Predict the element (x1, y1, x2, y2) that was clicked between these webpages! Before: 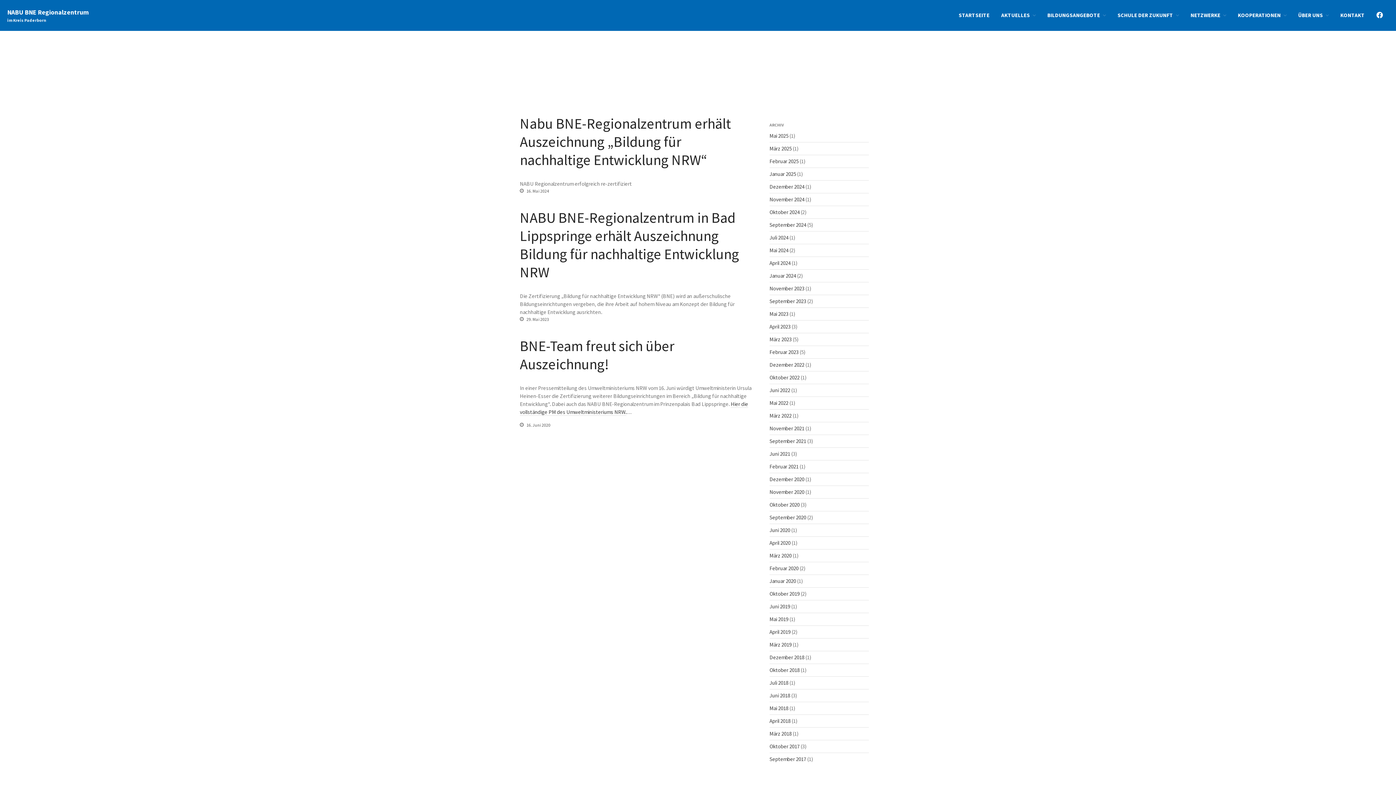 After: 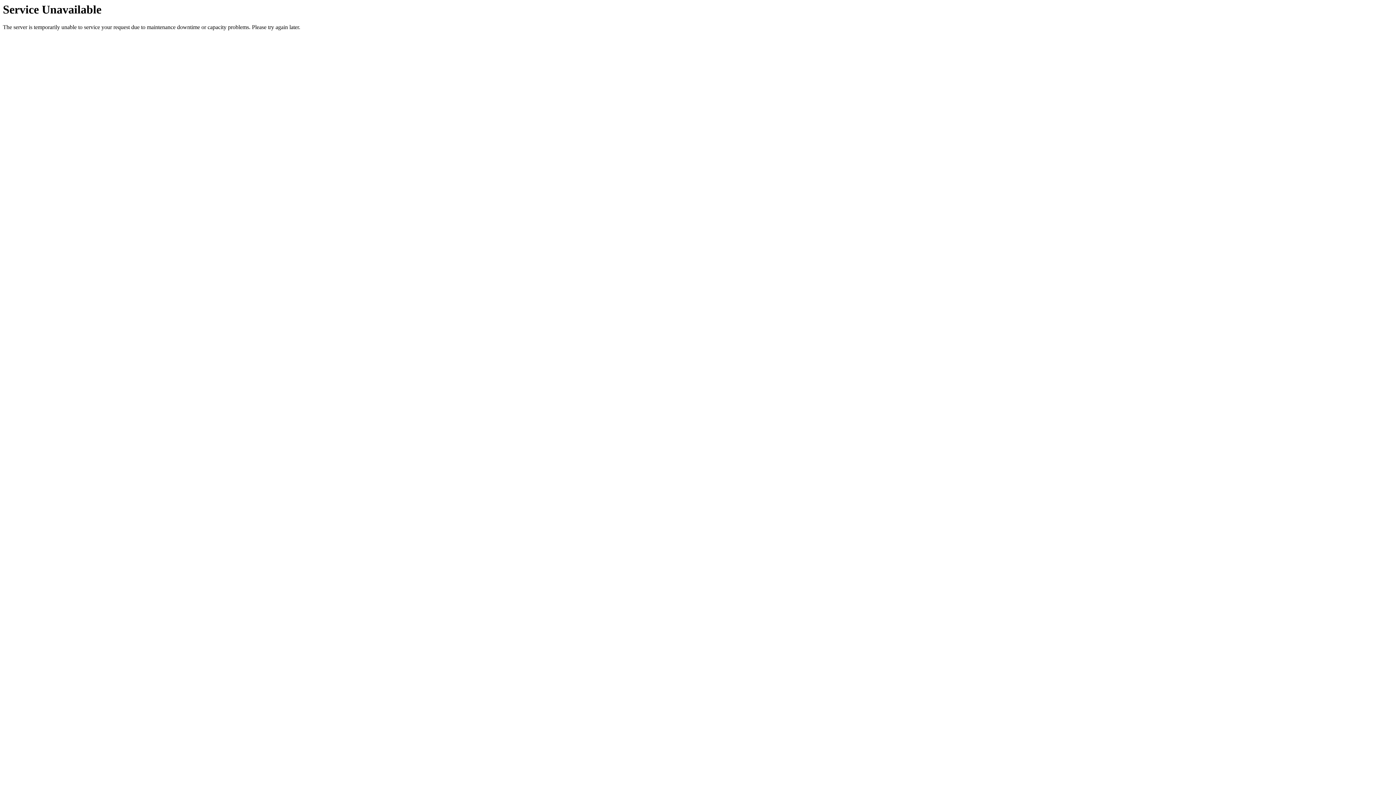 Action: label: November 2024 bbox: (769, 196, 804, 203)